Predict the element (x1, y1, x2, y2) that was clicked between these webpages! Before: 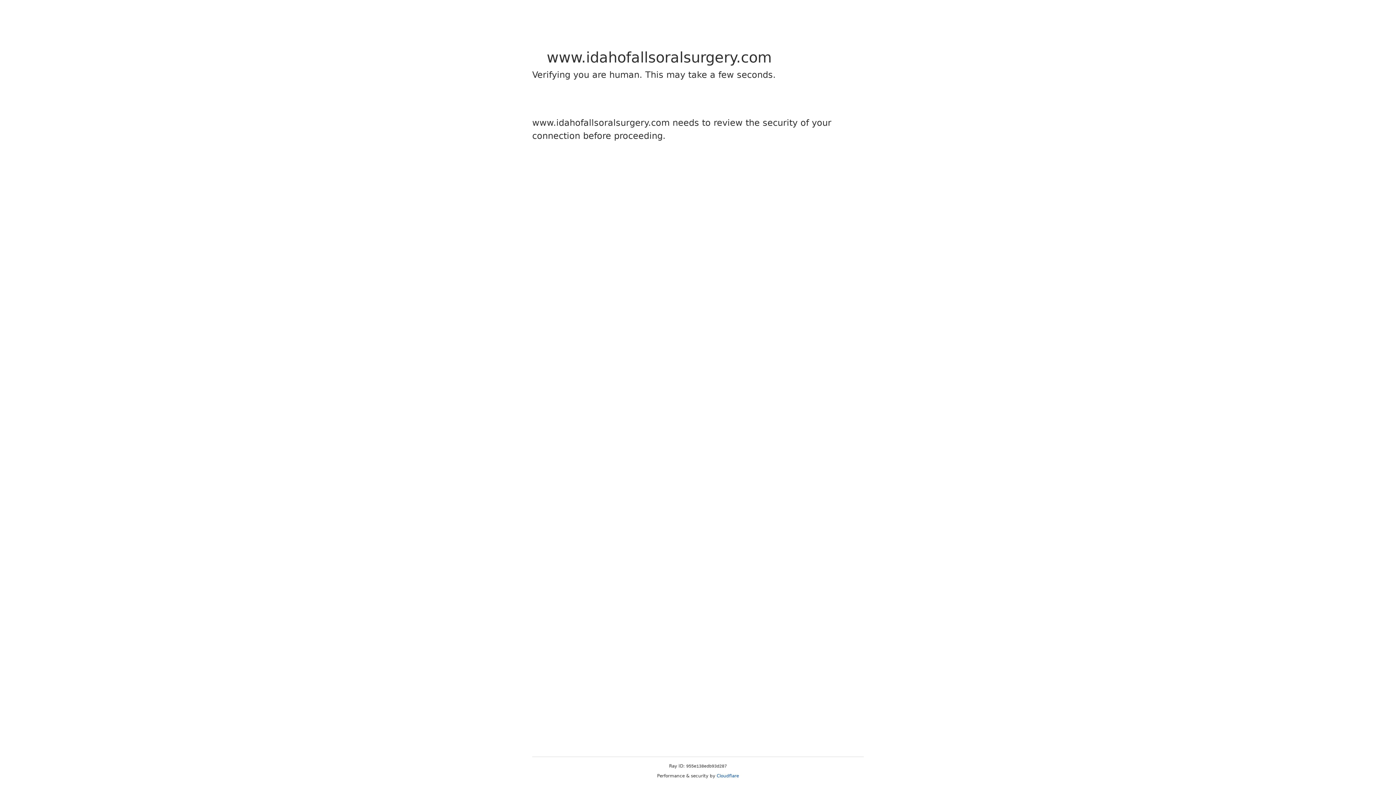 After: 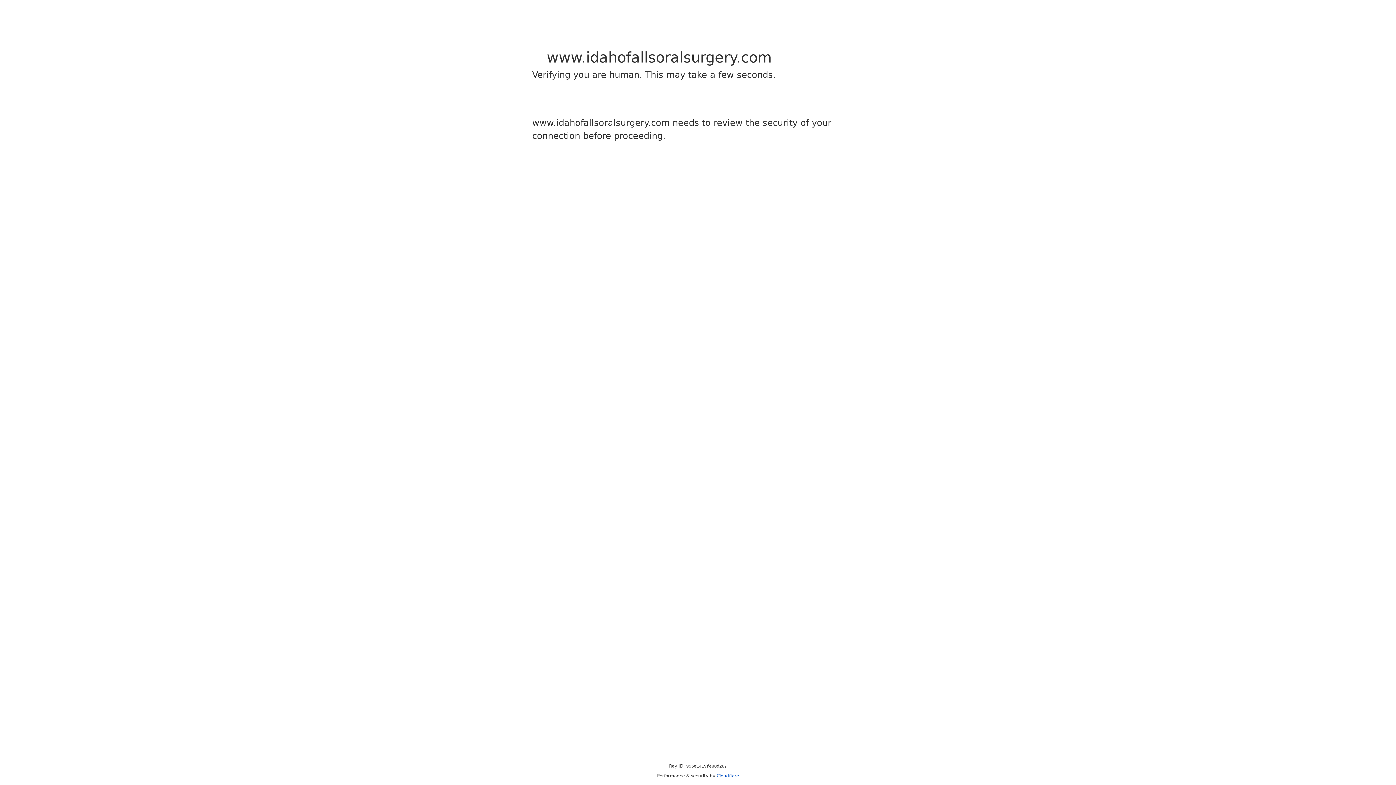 Action: bbox: (716, 773, 739, 778) label: Cloudflare